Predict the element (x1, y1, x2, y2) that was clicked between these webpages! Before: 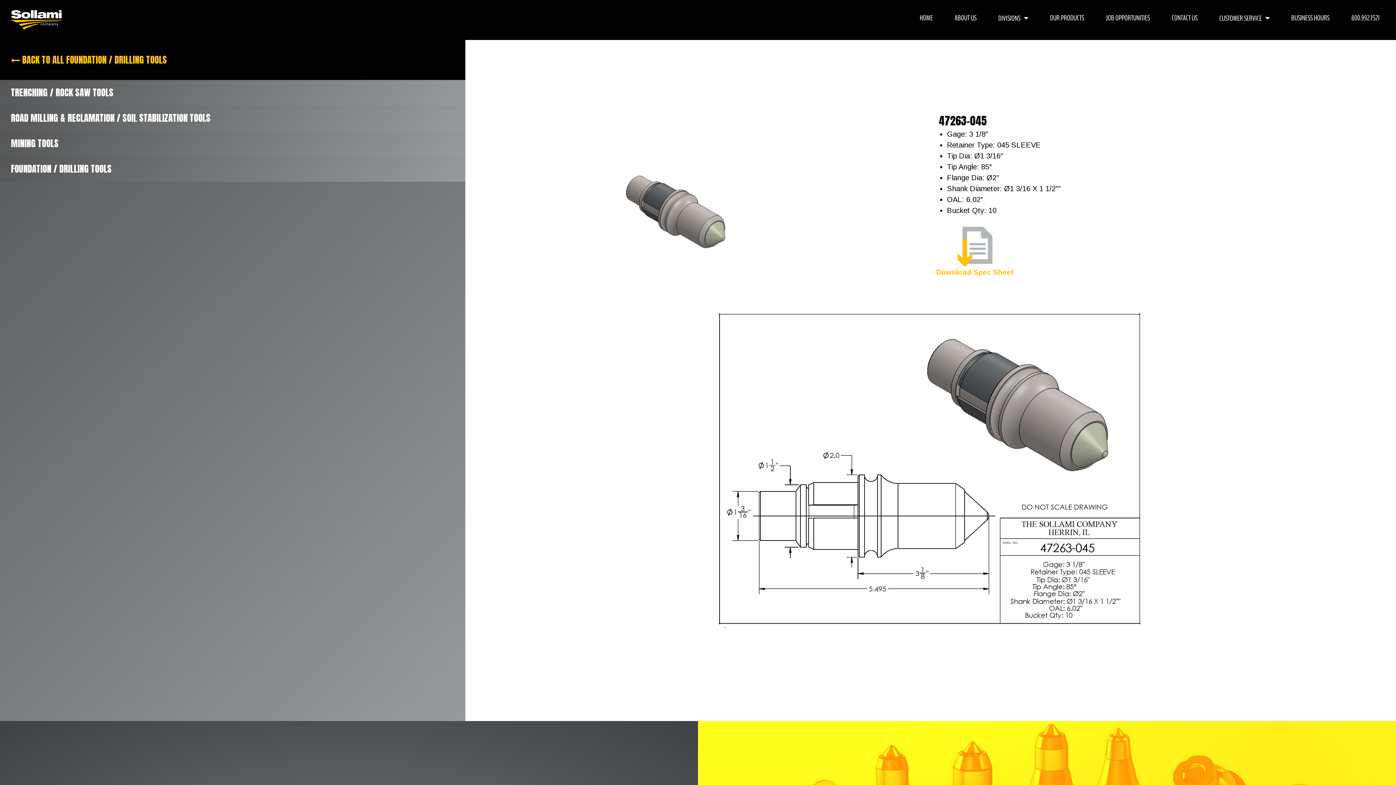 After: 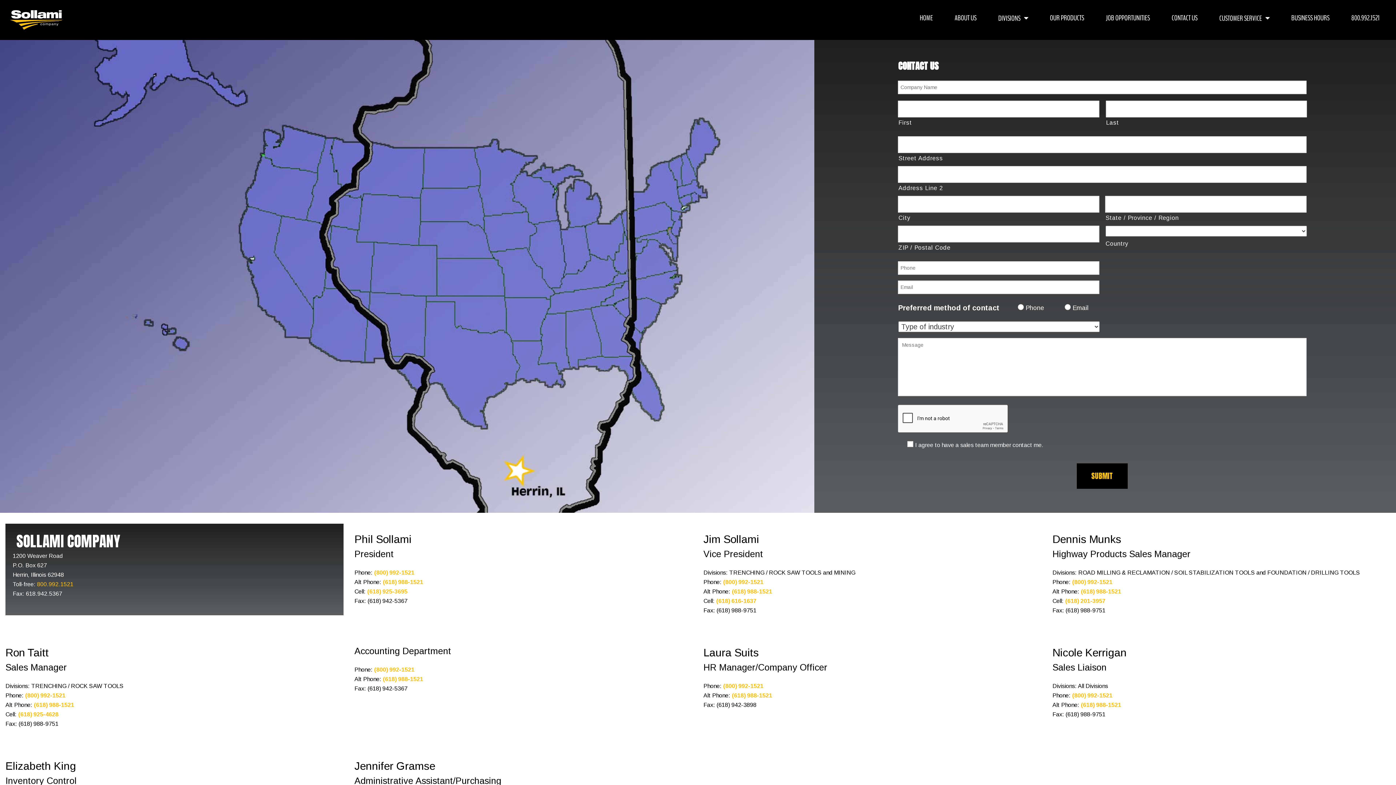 Action: bbox: (1161, 0, 1208, 36) label: CONTACT US